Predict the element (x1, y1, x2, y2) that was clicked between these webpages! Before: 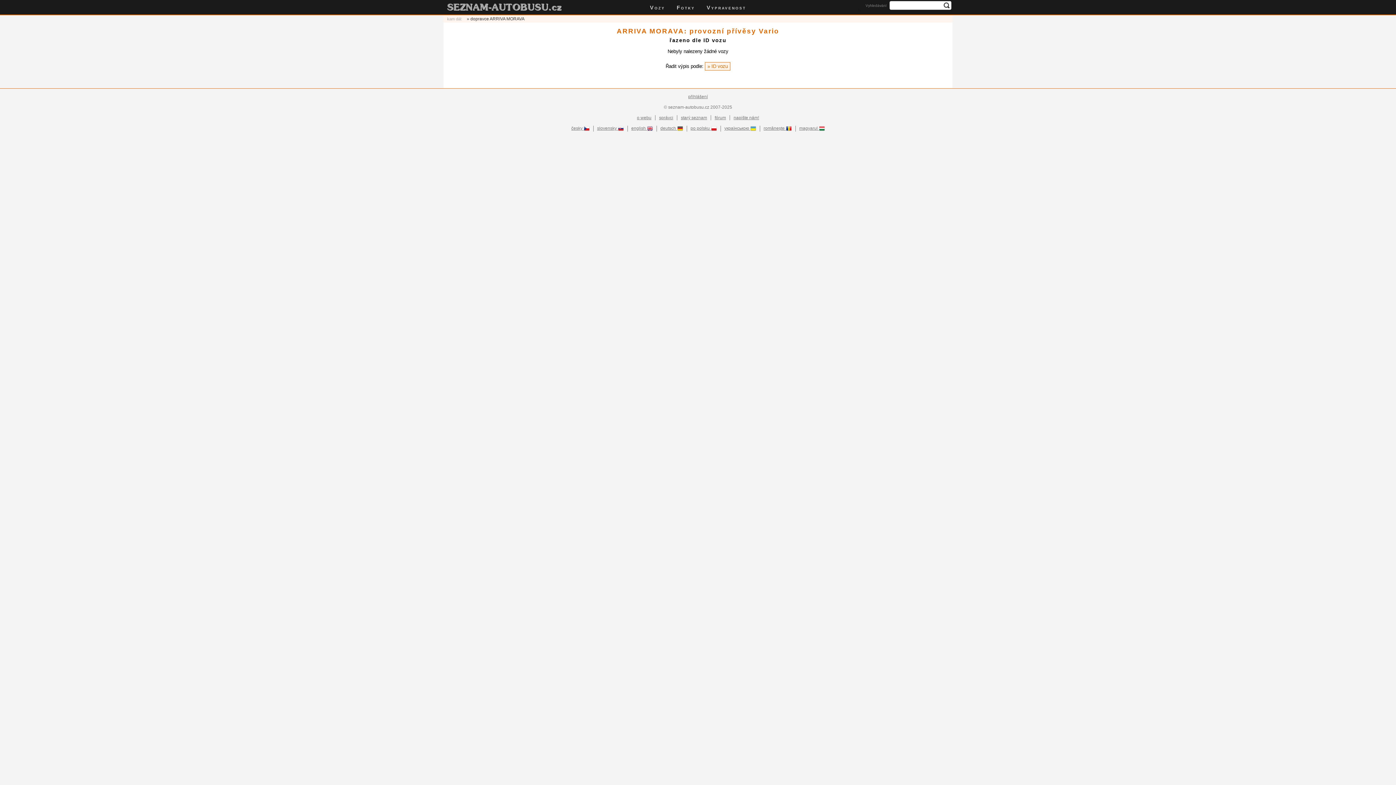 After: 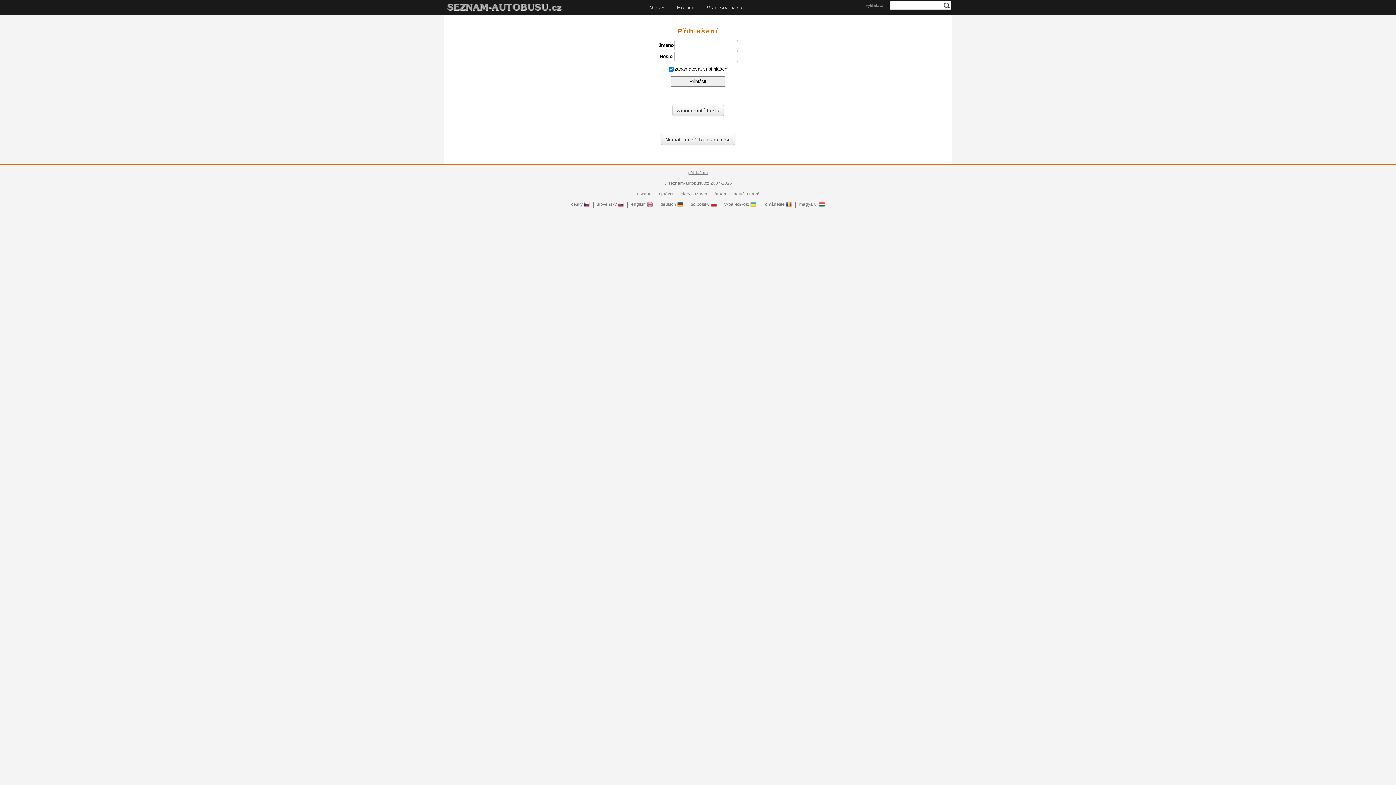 Action: bbox: (684, 94, 711, 99) label: přihlášení